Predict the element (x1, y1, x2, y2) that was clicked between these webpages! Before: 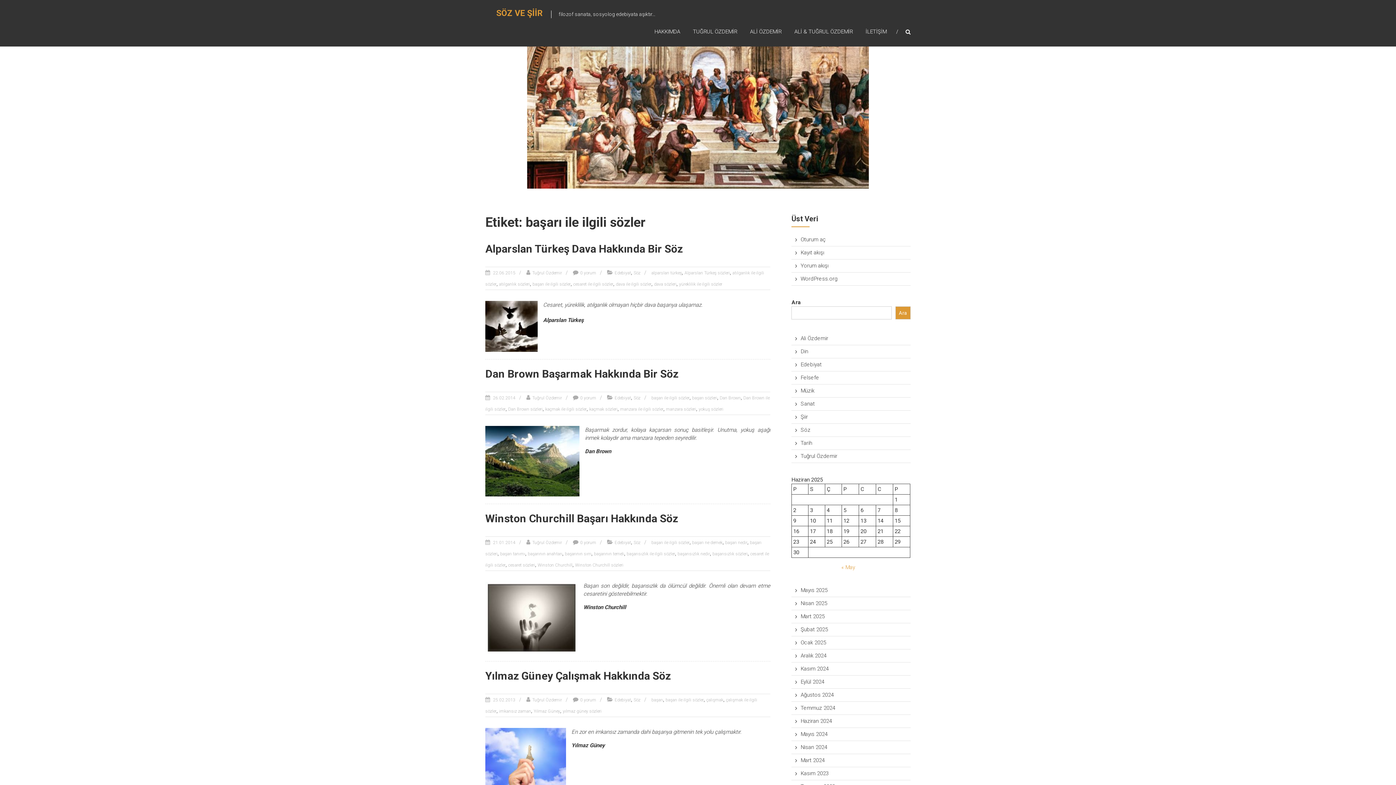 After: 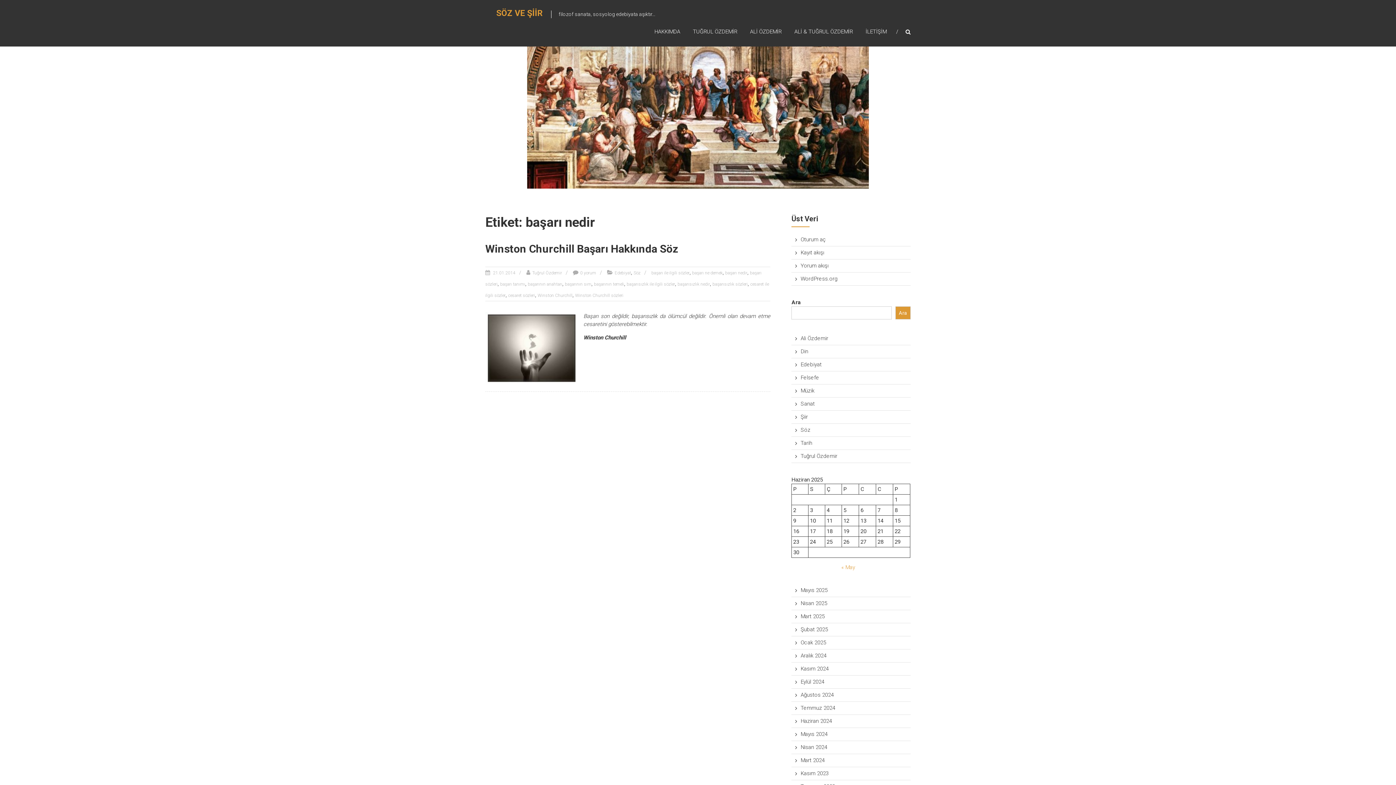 Action: bbox: (725, 540, 747, 545) label: başarı nedir